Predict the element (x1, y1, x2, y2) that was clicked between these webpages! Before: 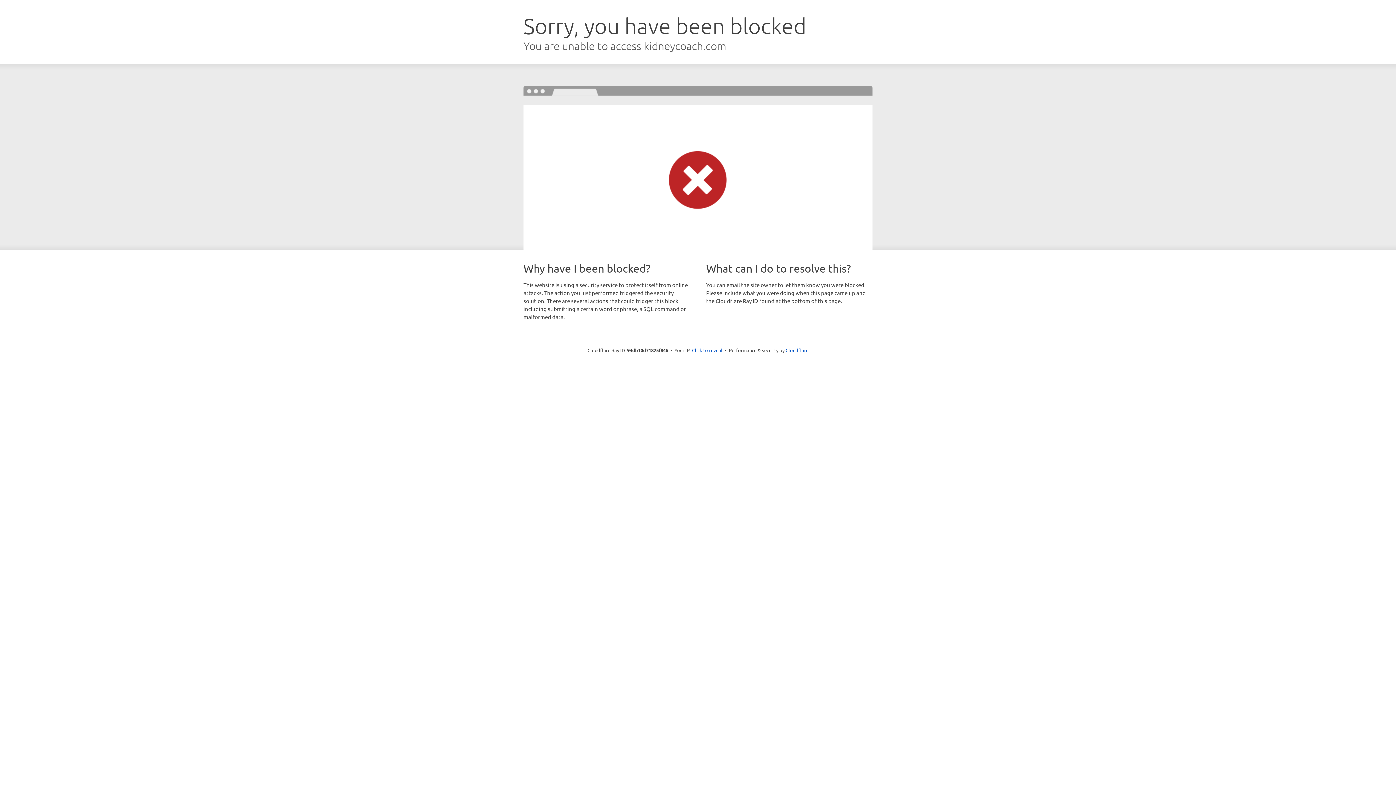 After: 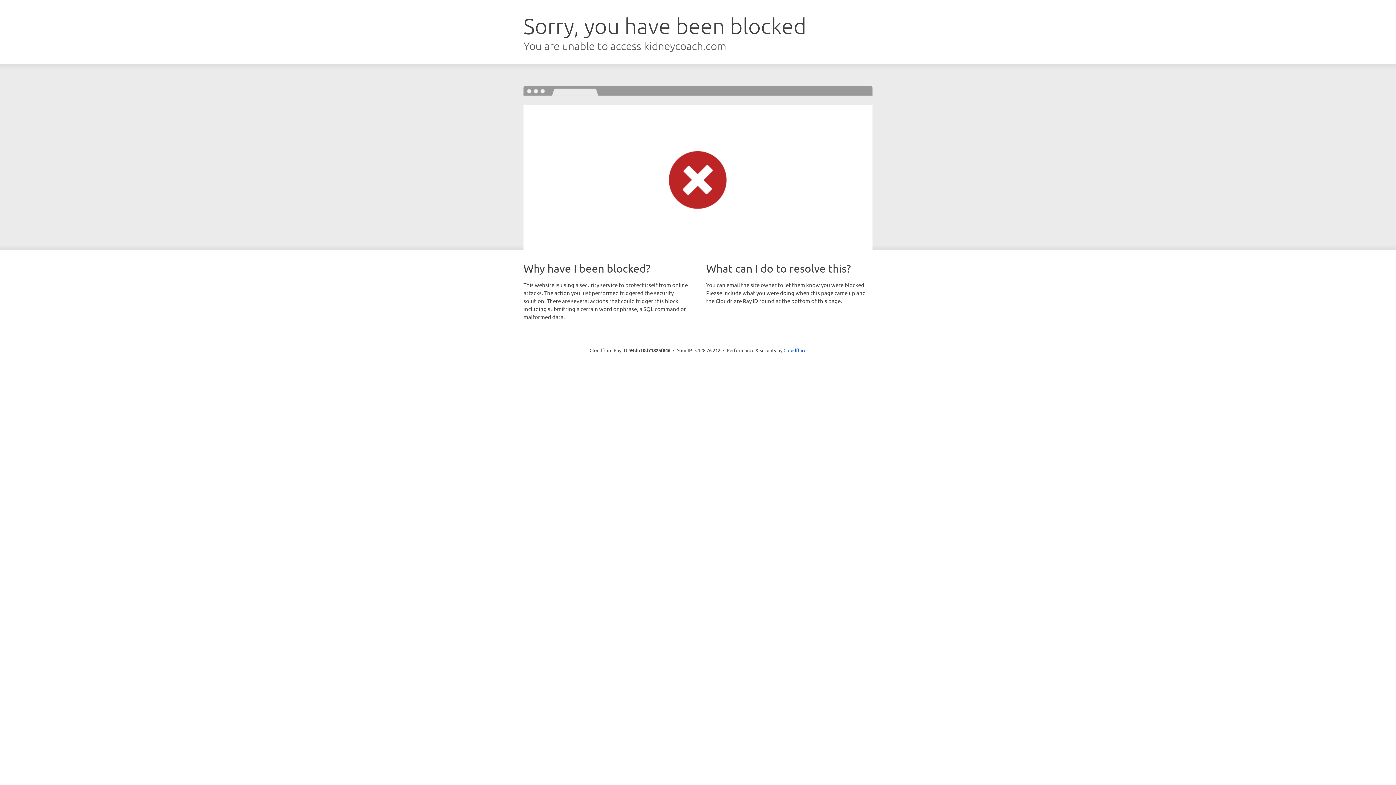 Action: label: Click to reveal bbox: (692, 346, 722, 353)